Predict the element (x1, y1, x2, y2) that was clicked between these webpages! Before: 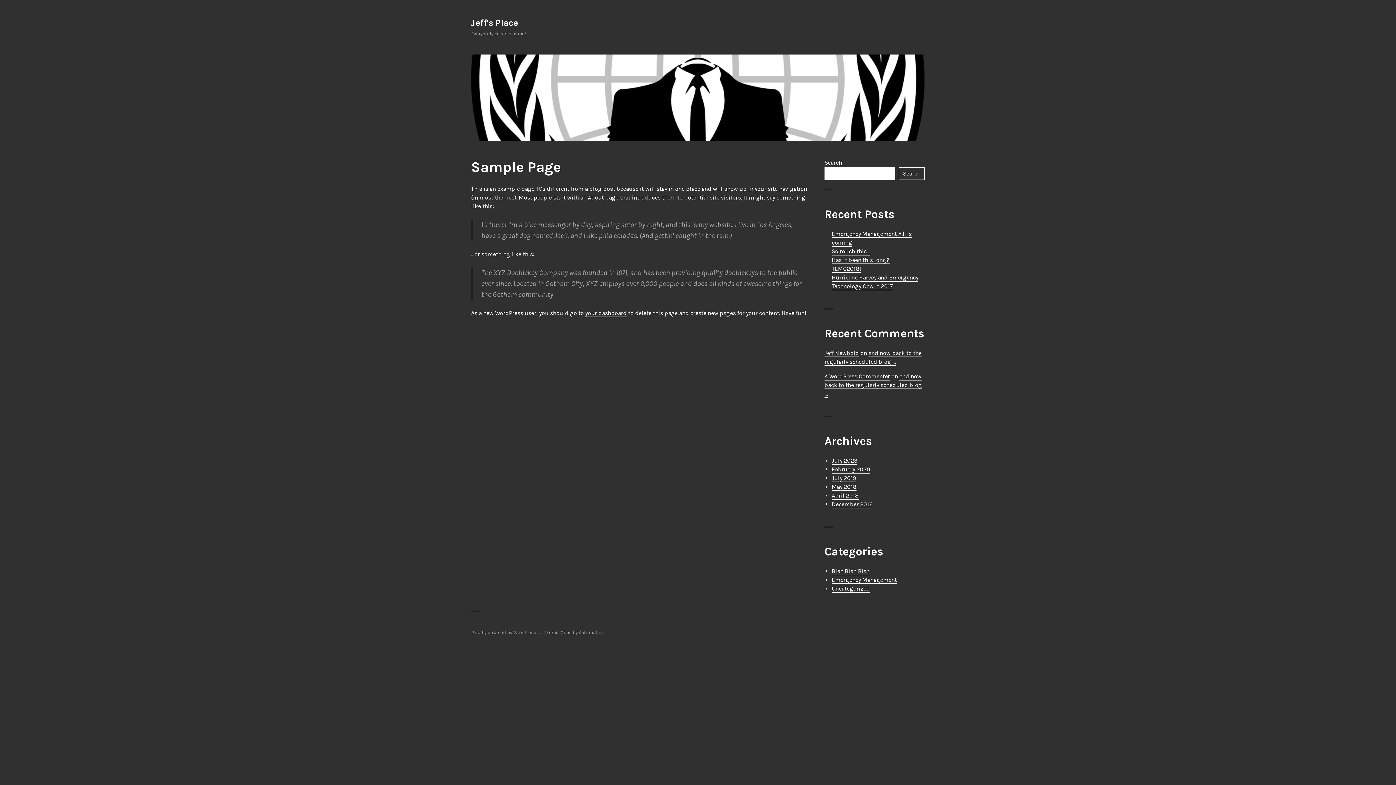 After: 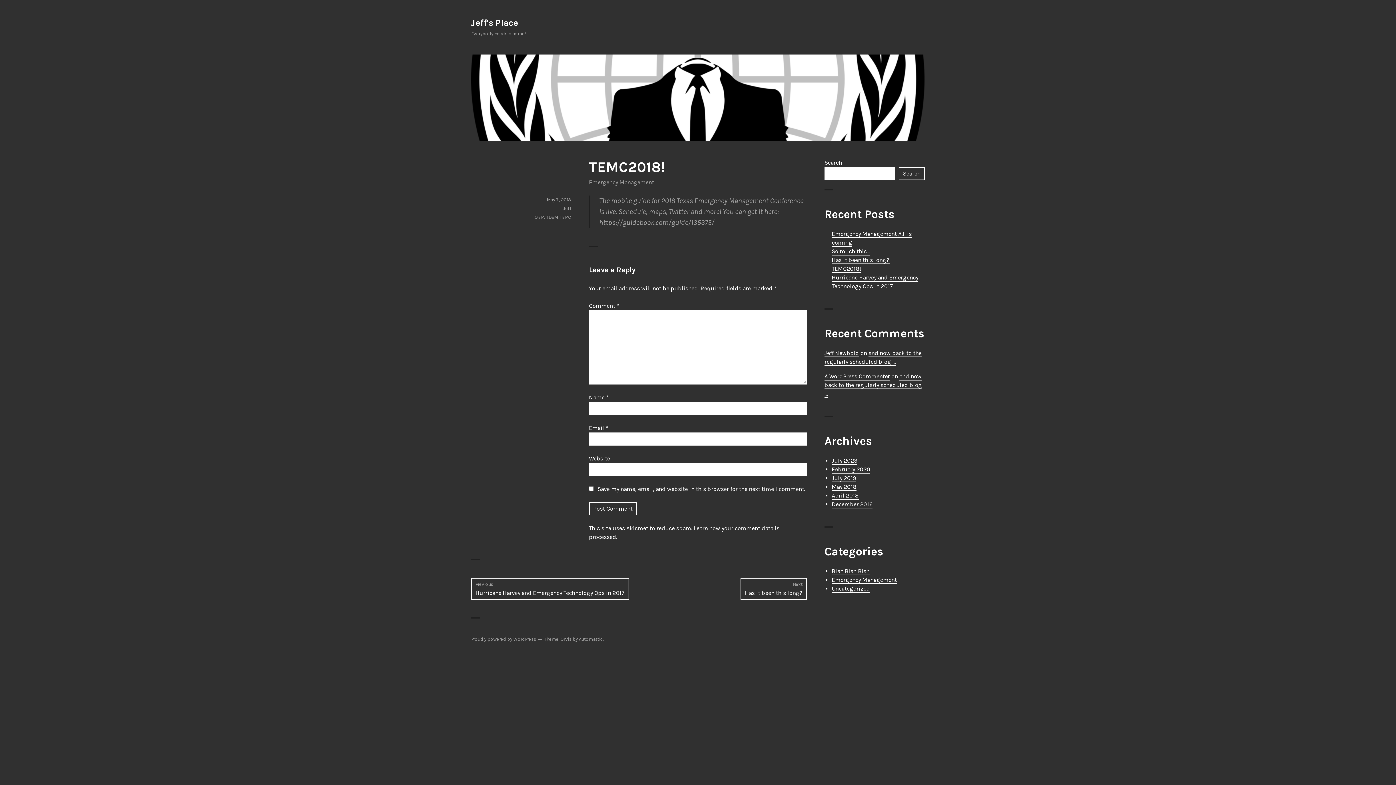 Action: bbox: (832, 265, 861, 272) label: TEMC2018!